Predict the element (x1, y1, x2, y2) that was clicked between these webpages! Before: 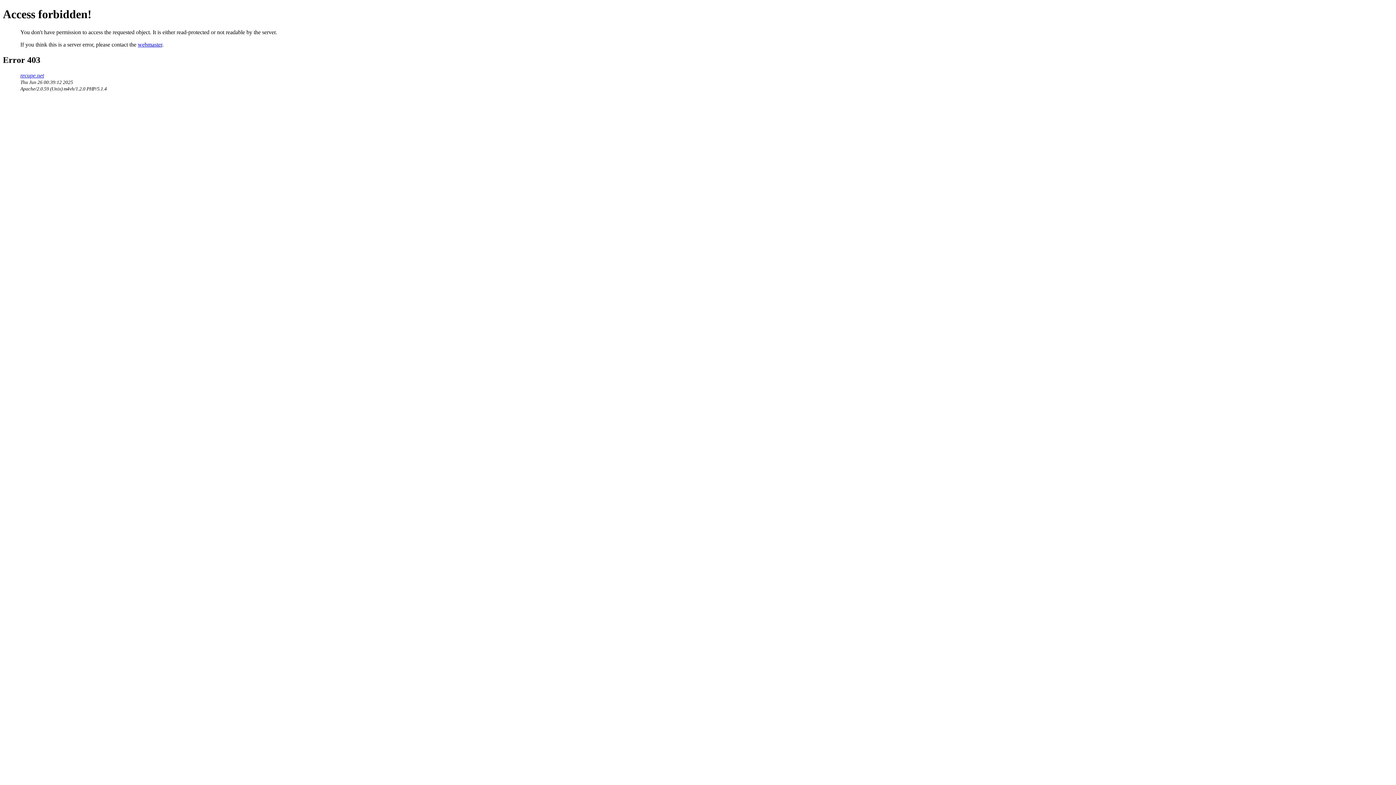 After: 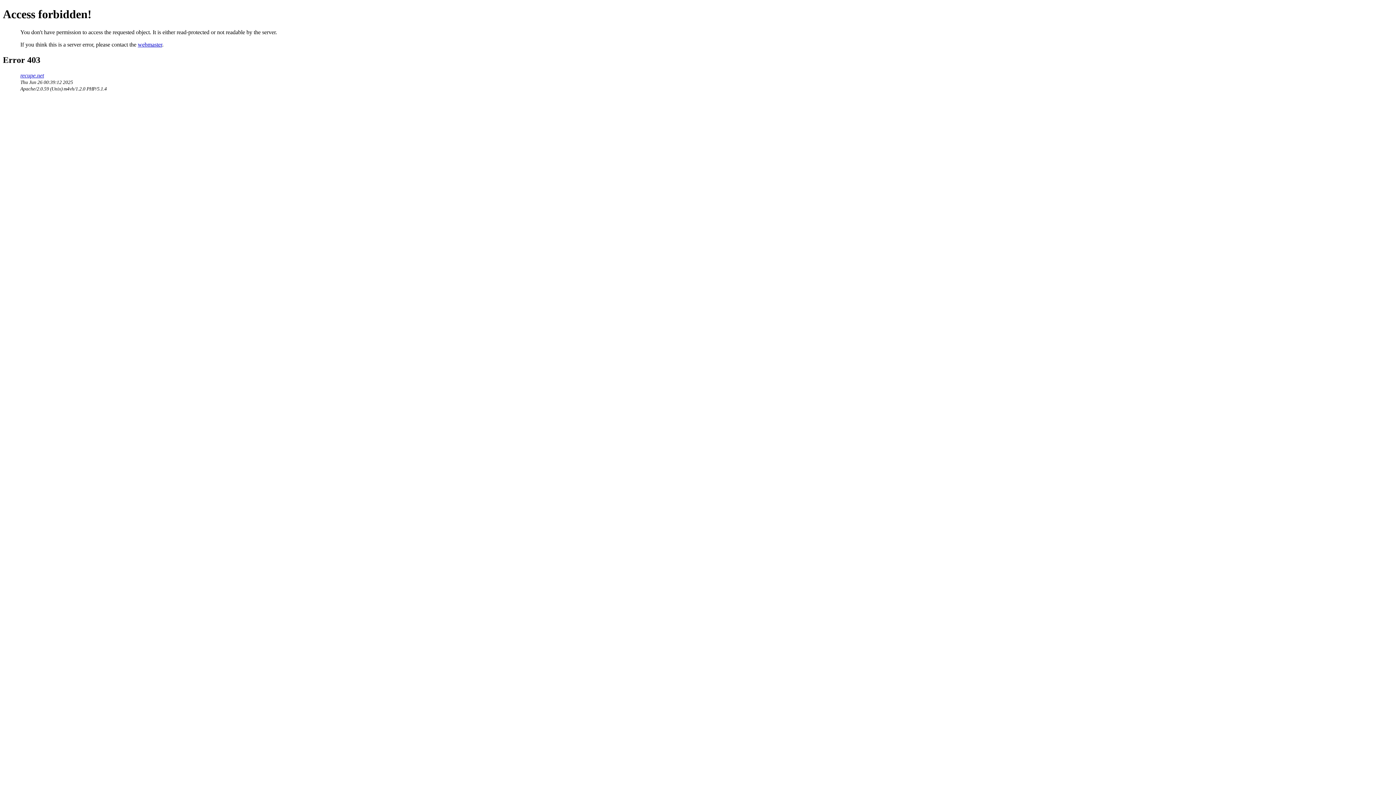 Action: label: webmaster bbox: (137, 41, 162, 47)